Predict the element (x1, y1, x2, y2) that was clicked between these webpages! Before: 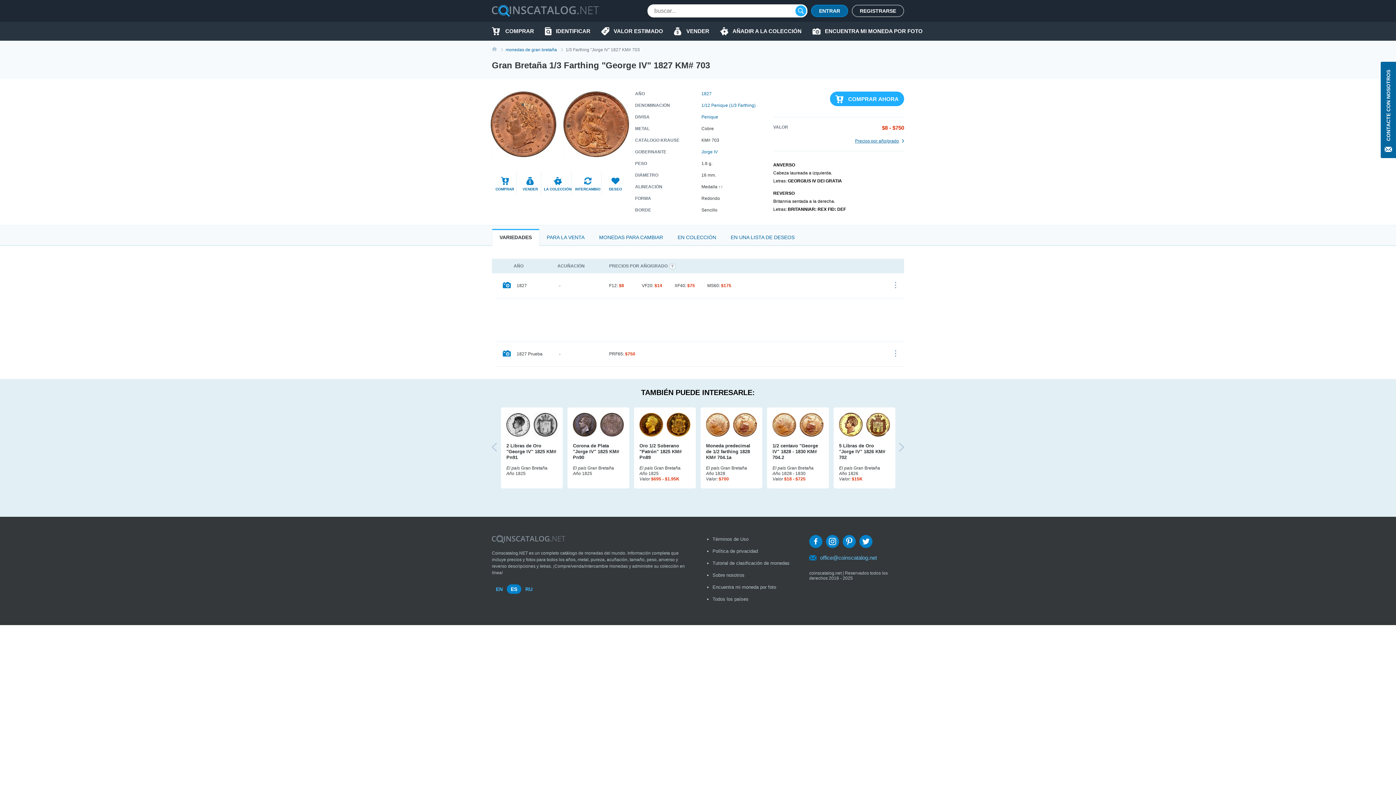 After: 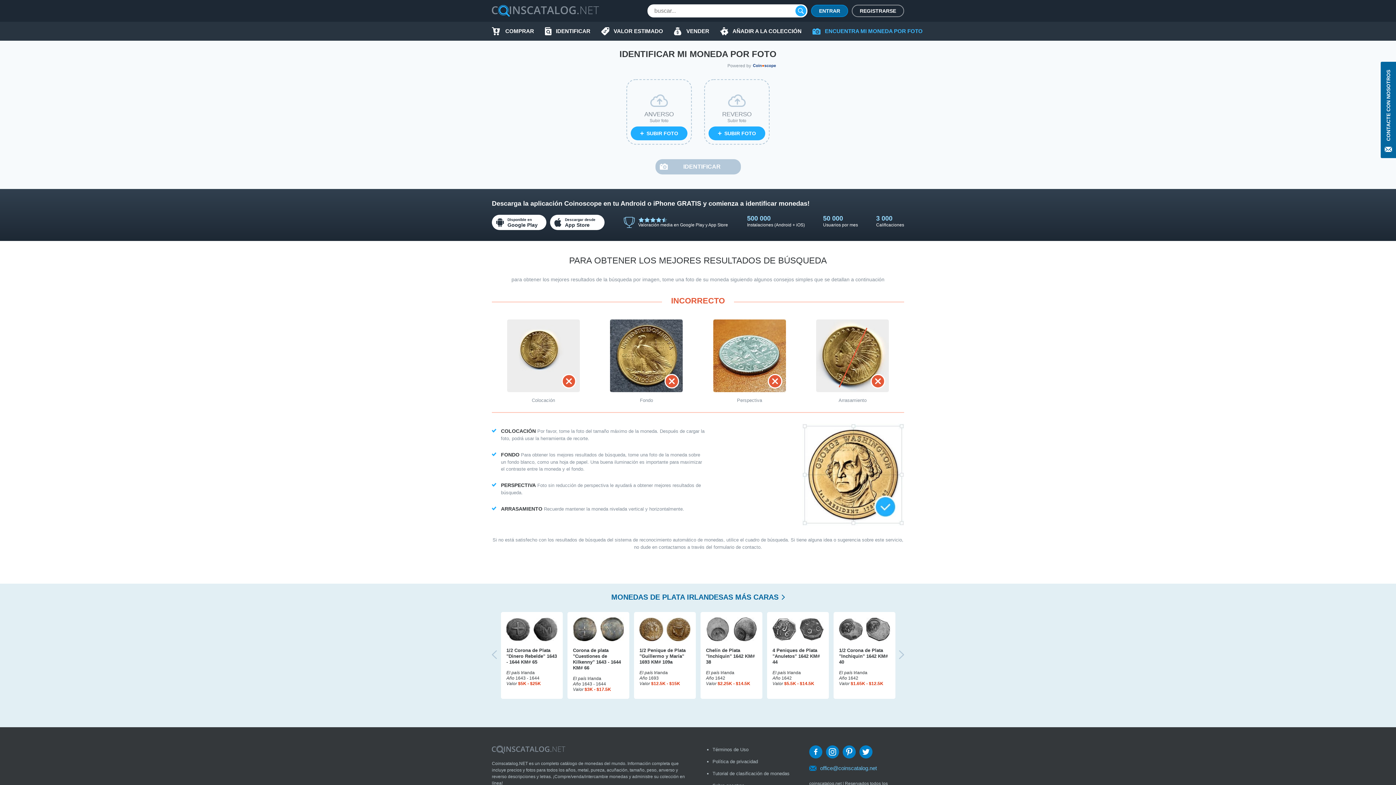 Action: label: ENCUENTRA MI MONEDA POR FOTO bbox: (812, 21, 922, 40)